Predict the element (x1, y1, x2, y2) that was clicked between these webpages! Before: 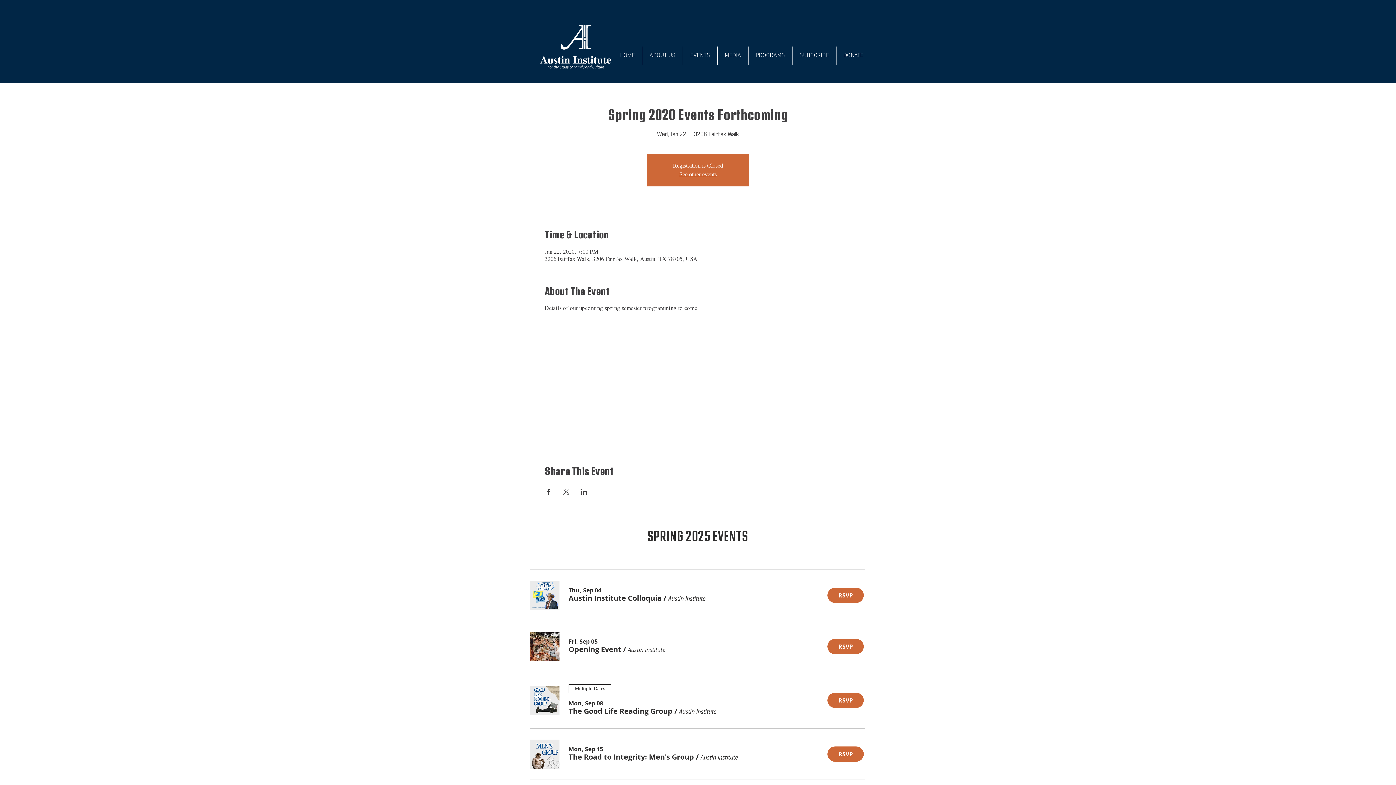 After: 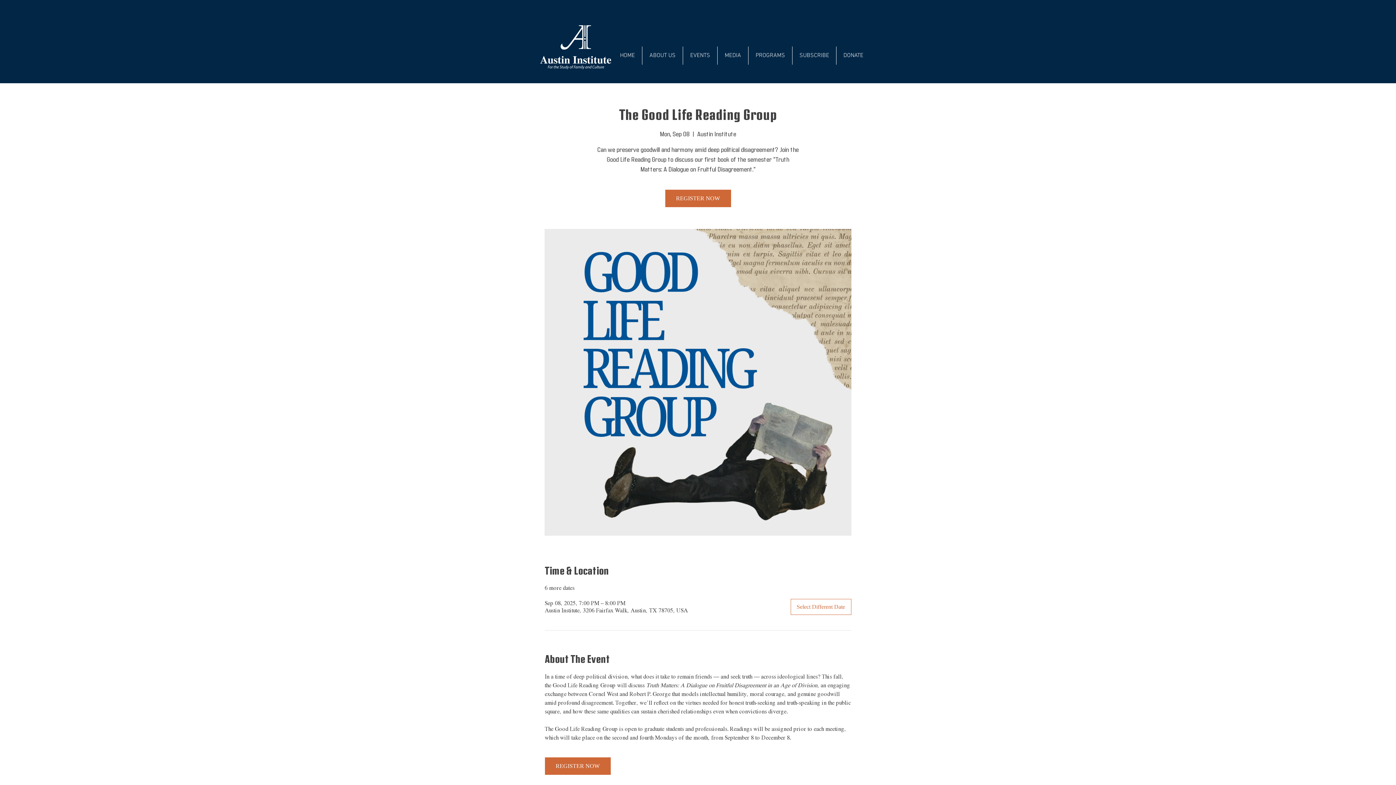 Action: label: RSVP bbox: (827, 693, 864, 708)